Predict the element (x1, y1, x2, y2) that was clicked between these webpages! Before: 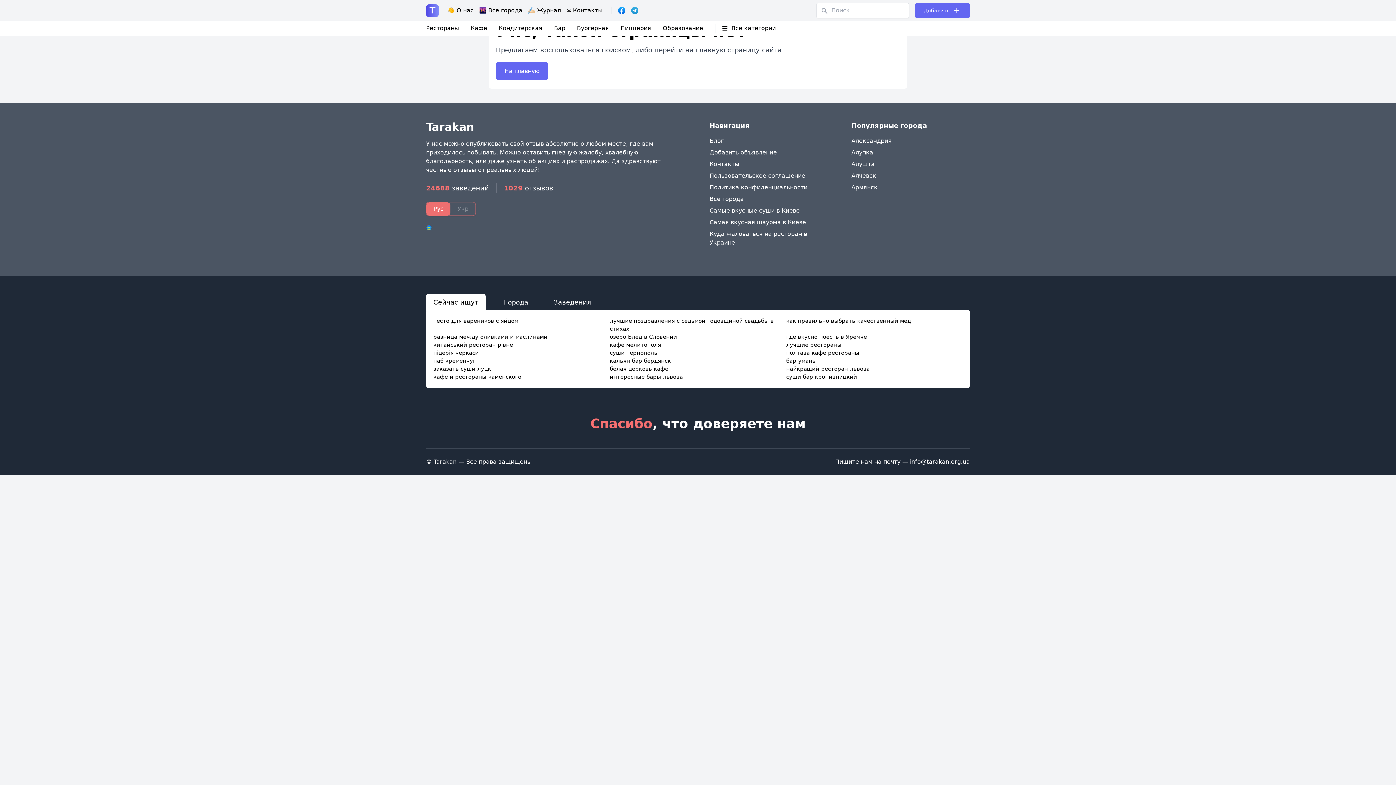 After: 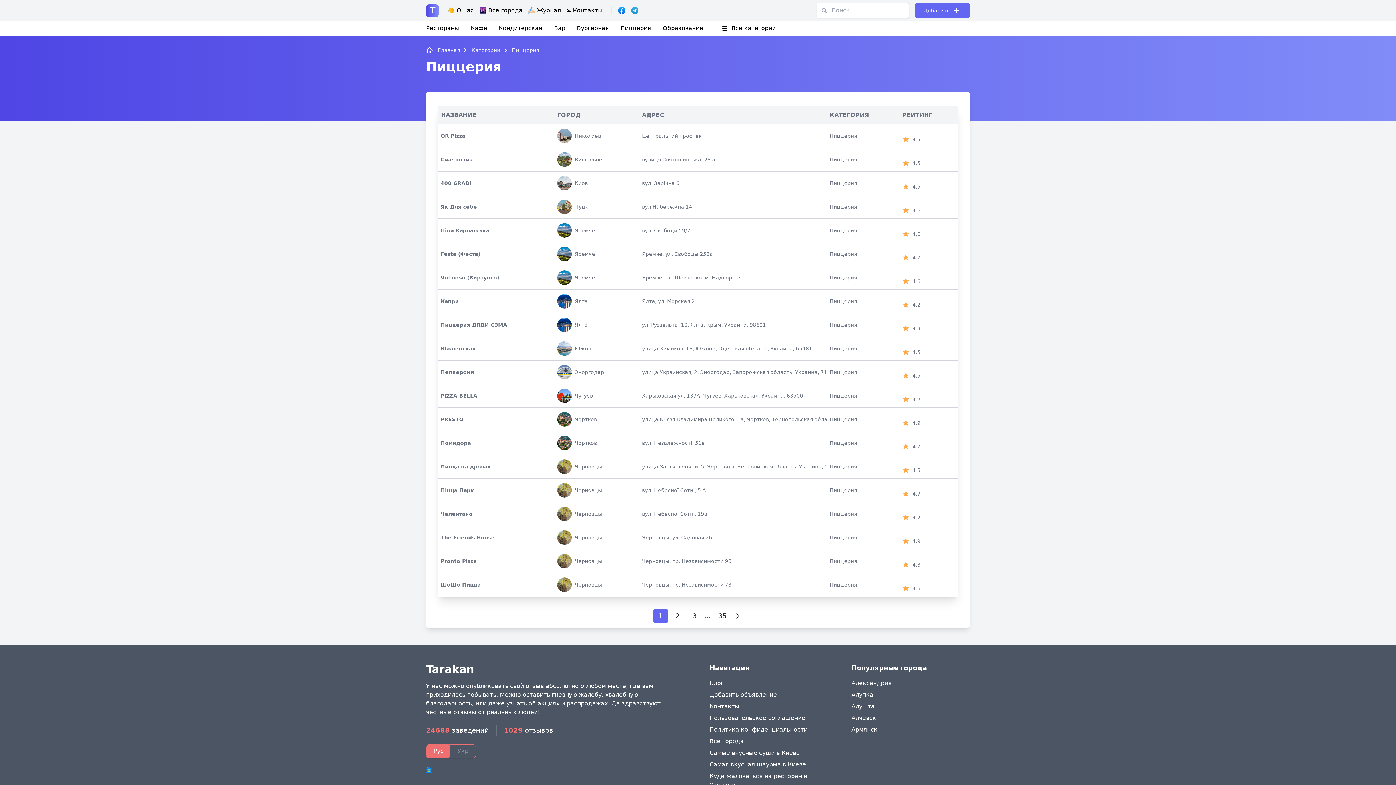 Action: bbox: (620, 24, 651, 31) label: Пиццерия